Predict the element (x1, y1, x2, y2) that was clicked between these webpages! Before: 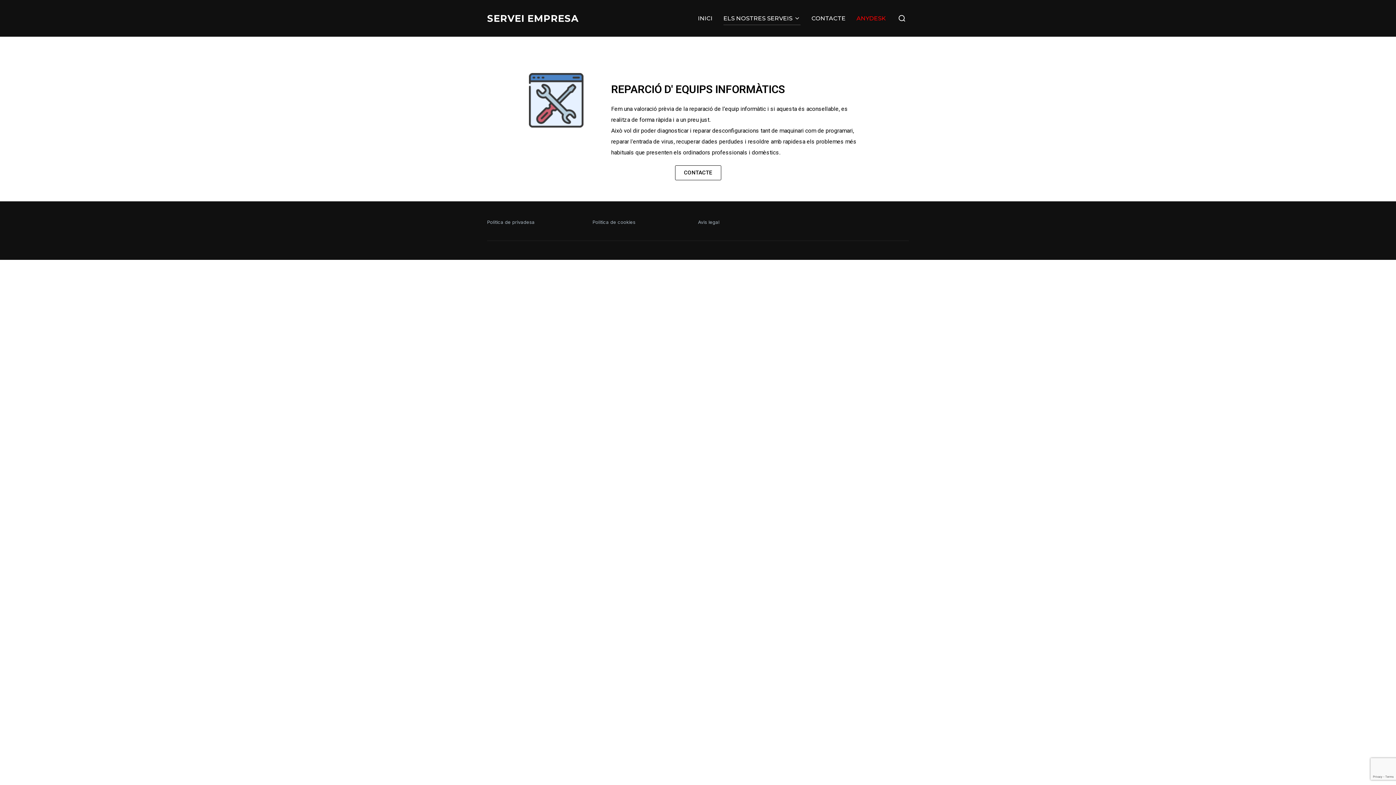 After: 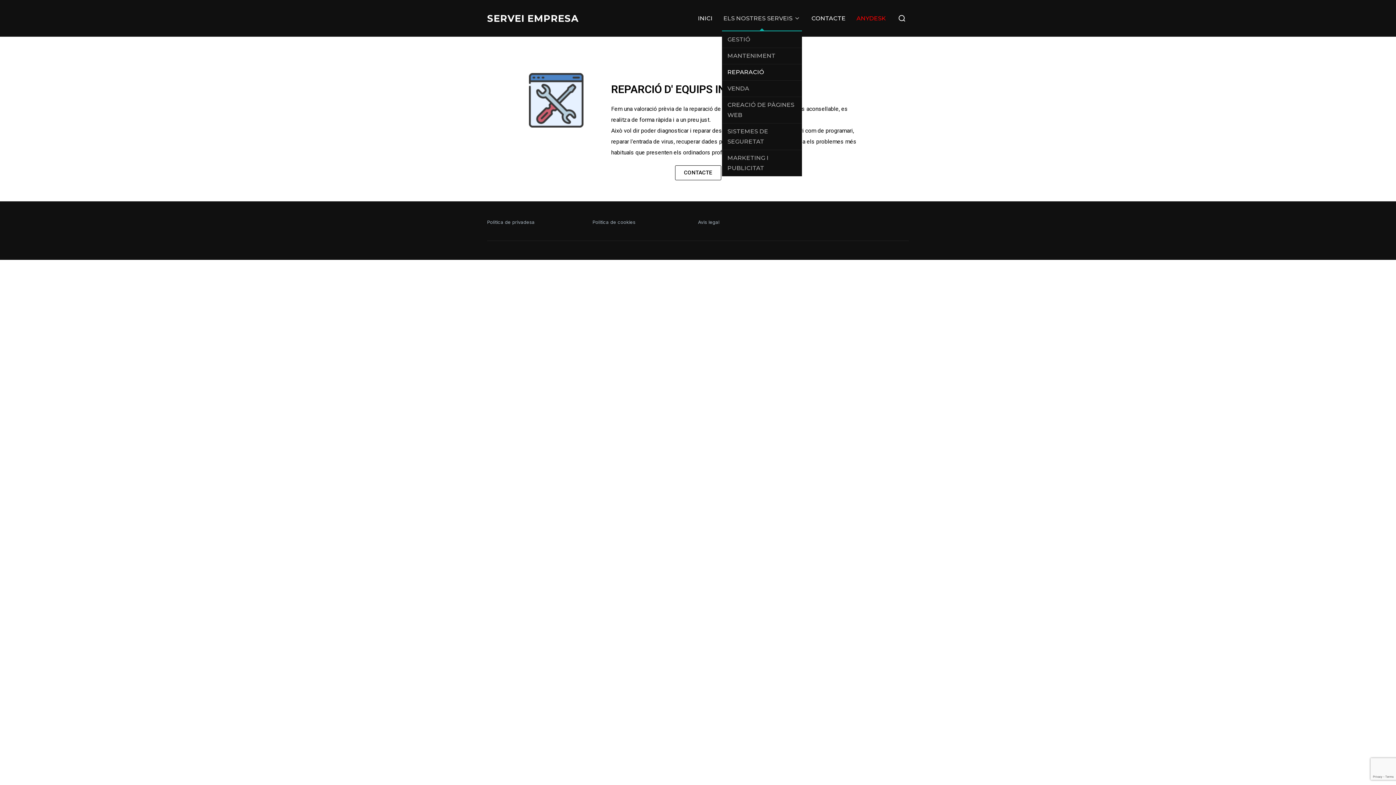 Action: label: ELS NOSTRES SERVEIS bbox: (723, 11, 800, 25)